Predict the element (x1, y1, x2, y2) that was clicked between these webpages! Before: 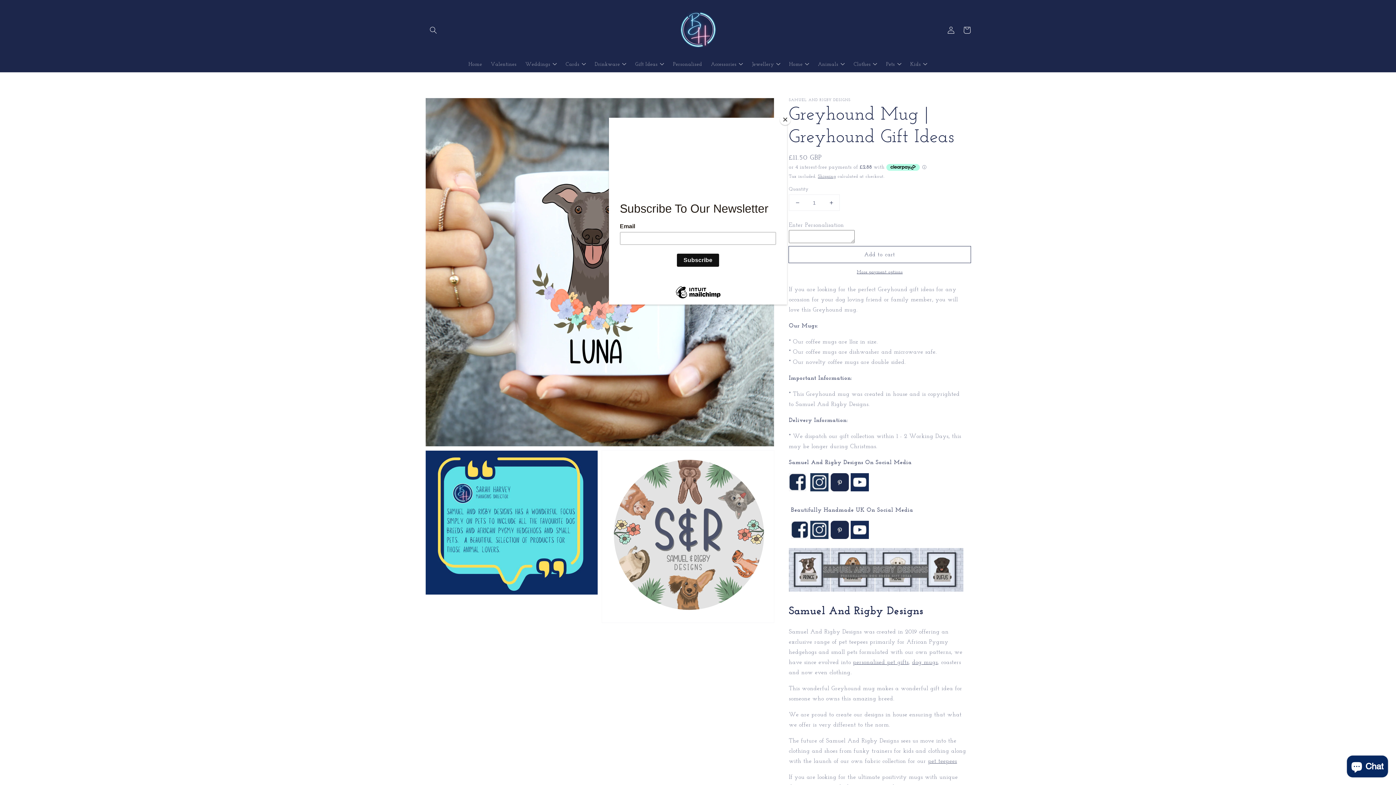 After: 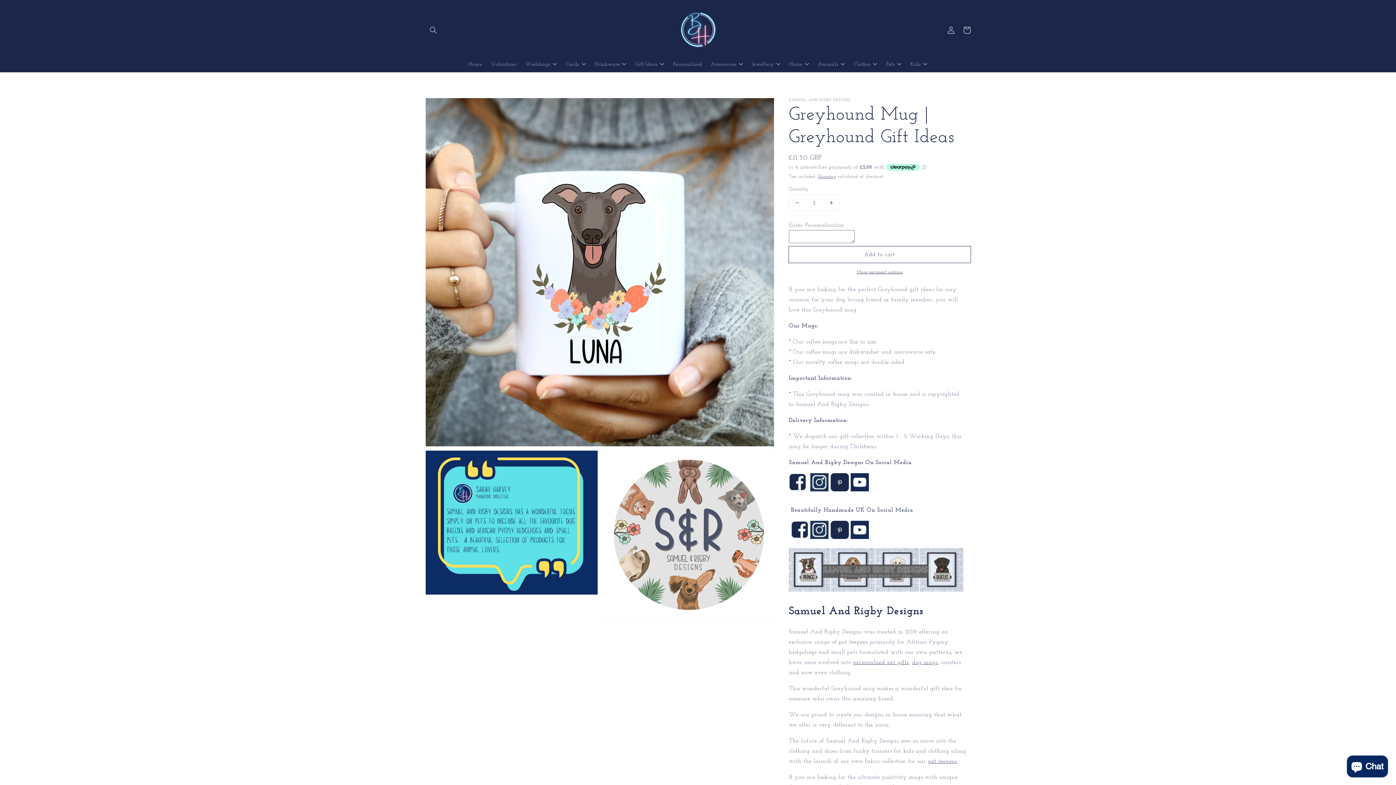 Action: bbox: (780, 114, 790, 125) label: Close